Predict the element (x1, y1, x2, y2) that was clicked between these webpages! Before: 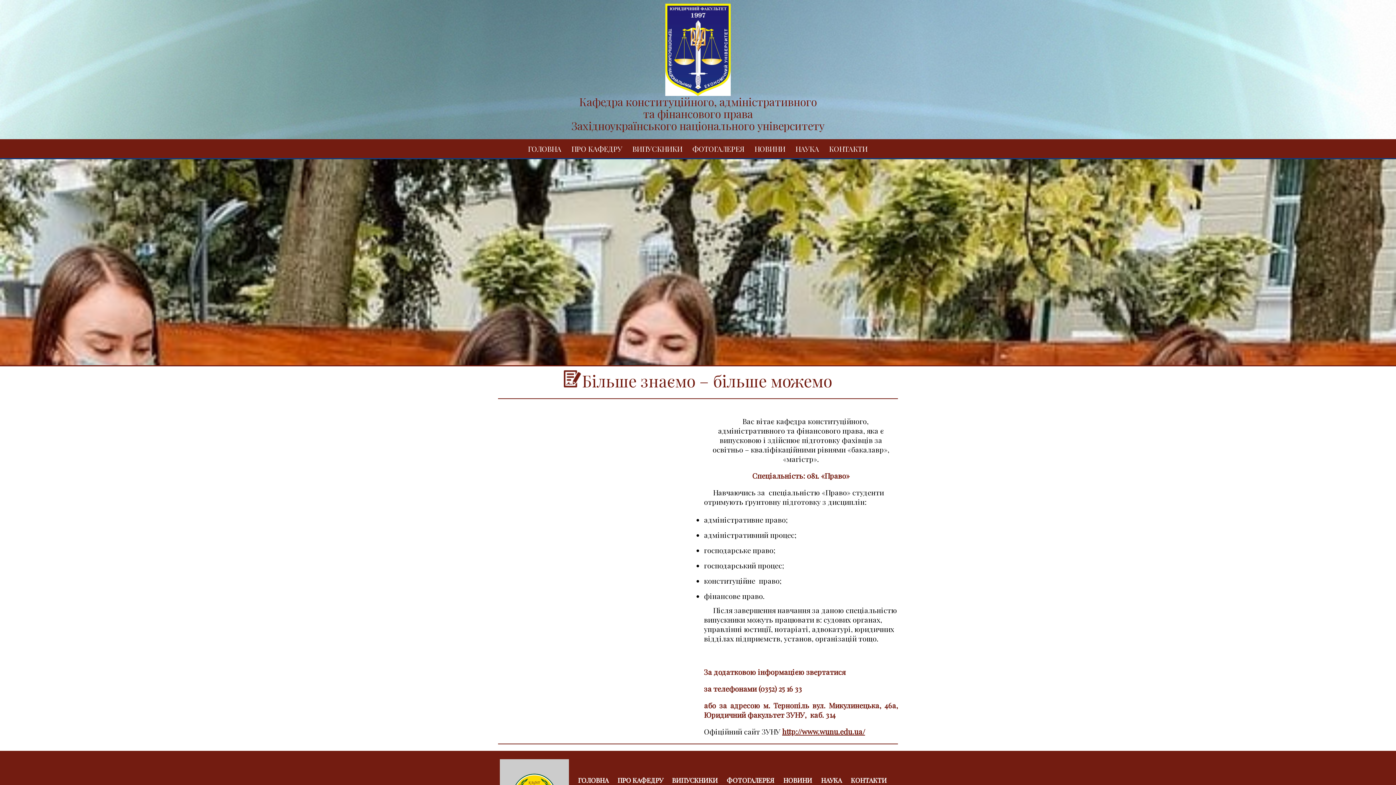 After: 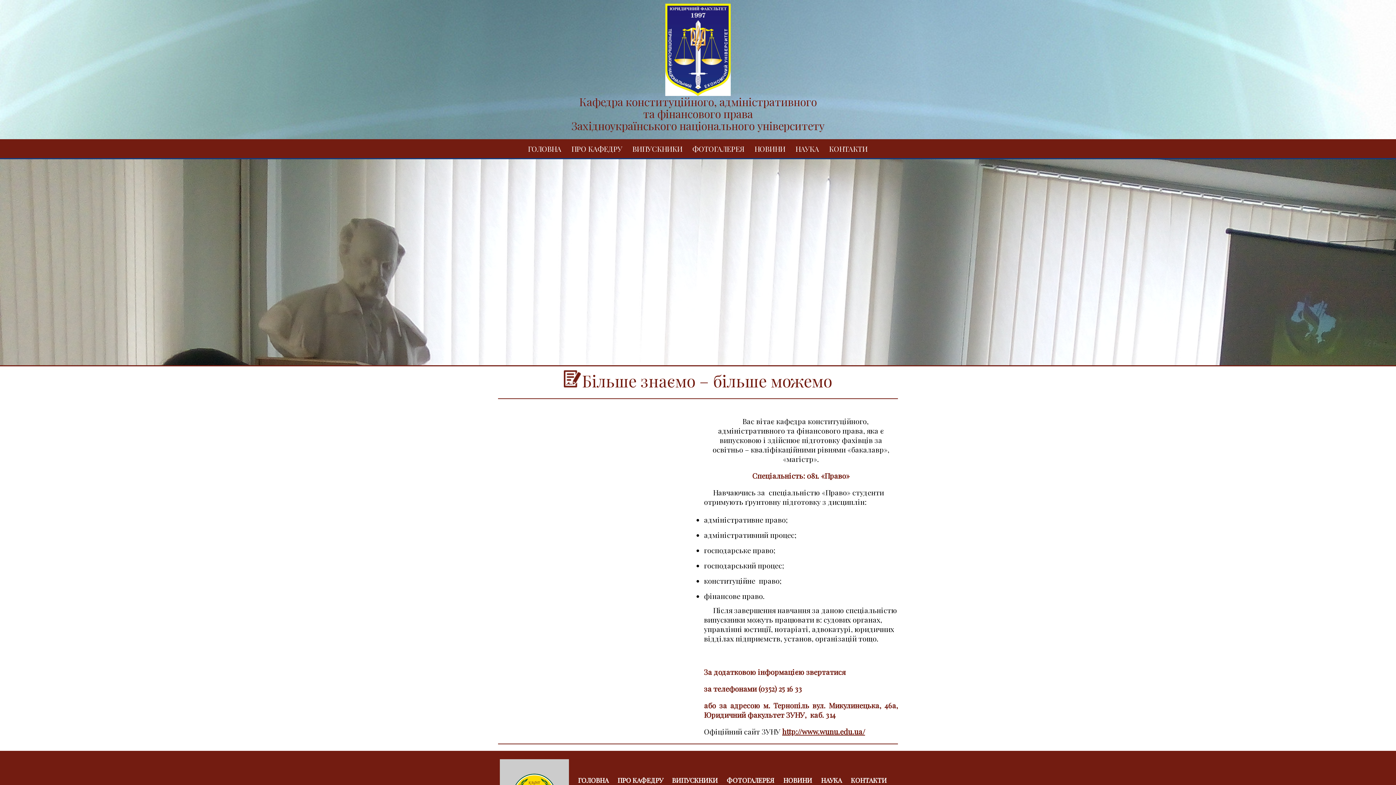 Action: label: ГОЛОВНА bbox: (574, 772, 612, 789)